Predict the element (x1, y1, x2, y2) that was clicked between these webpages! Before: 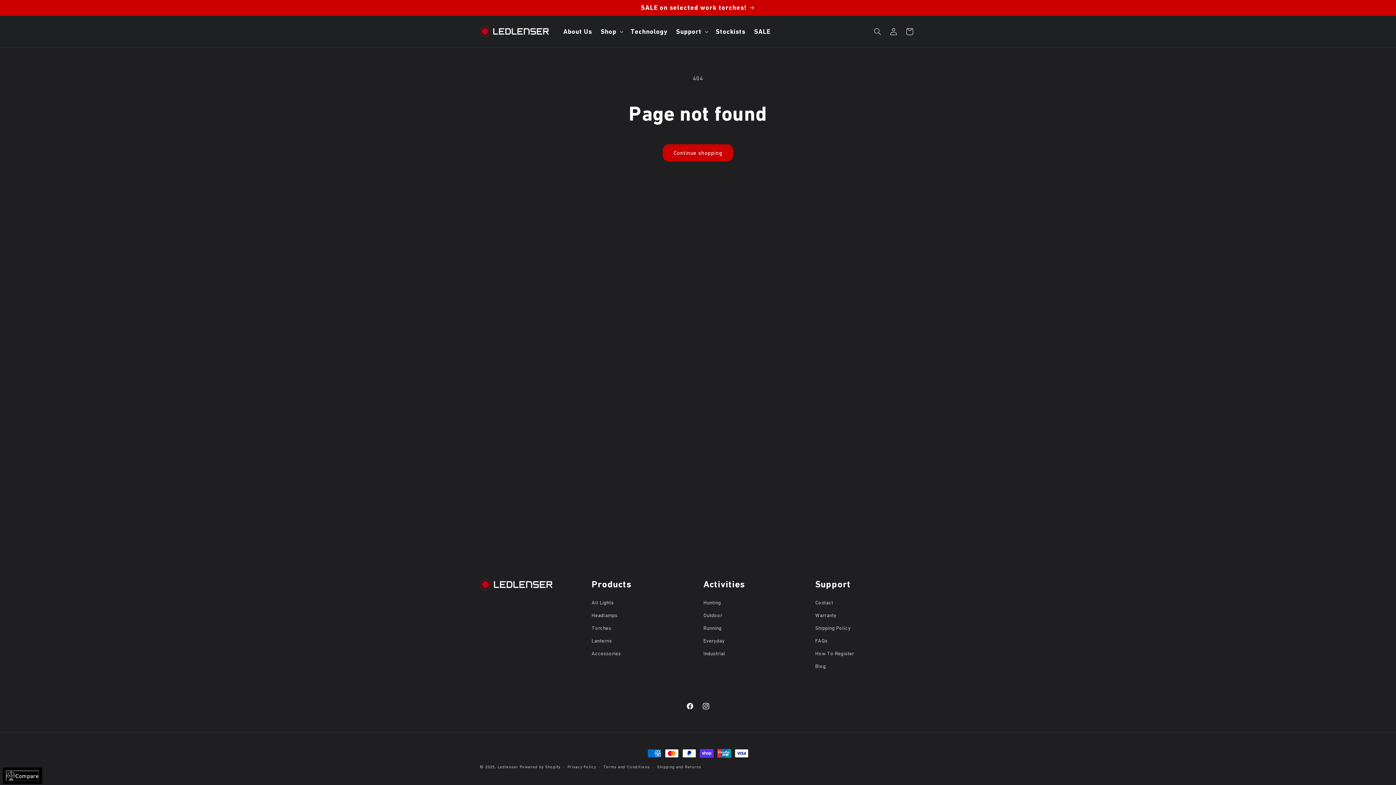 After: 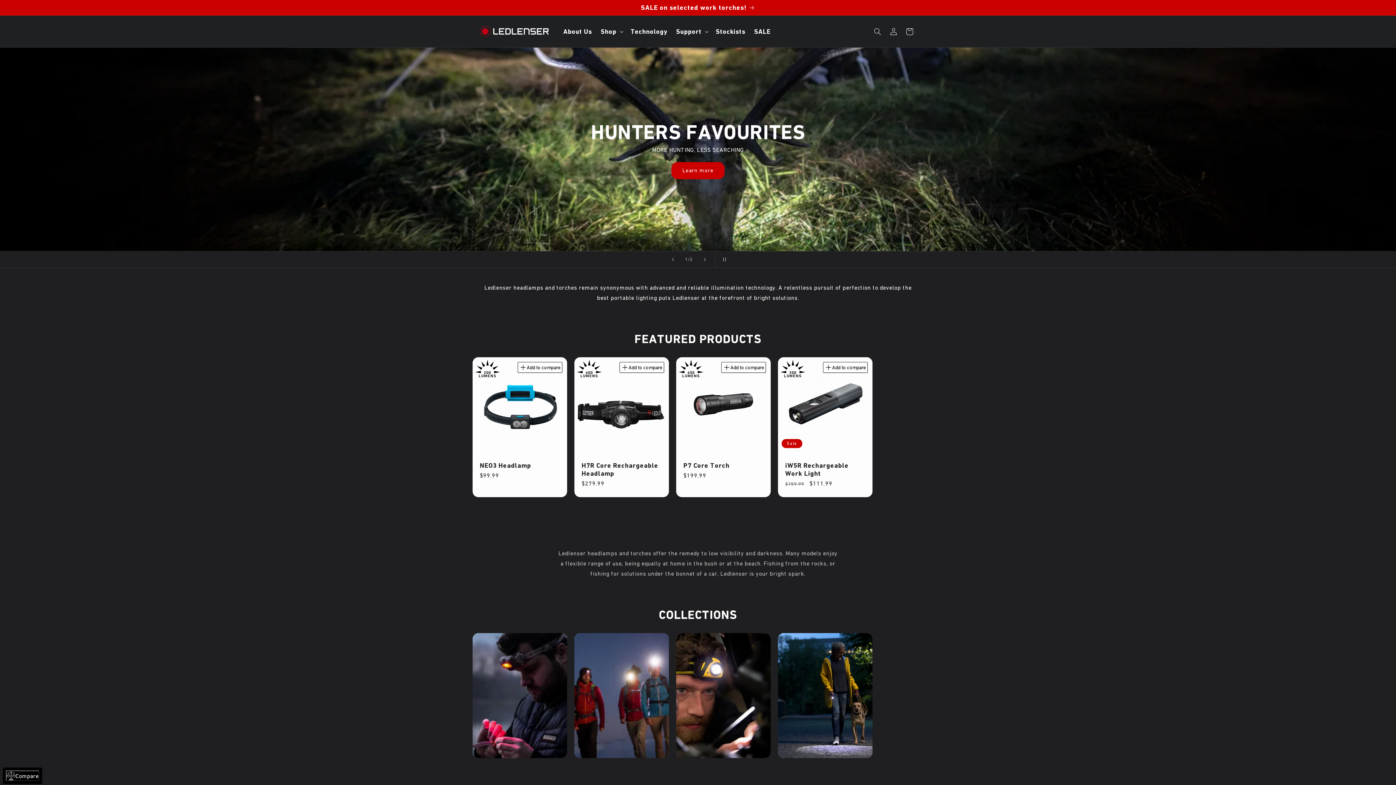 Action: bbox: (477, 23, 551, 39)